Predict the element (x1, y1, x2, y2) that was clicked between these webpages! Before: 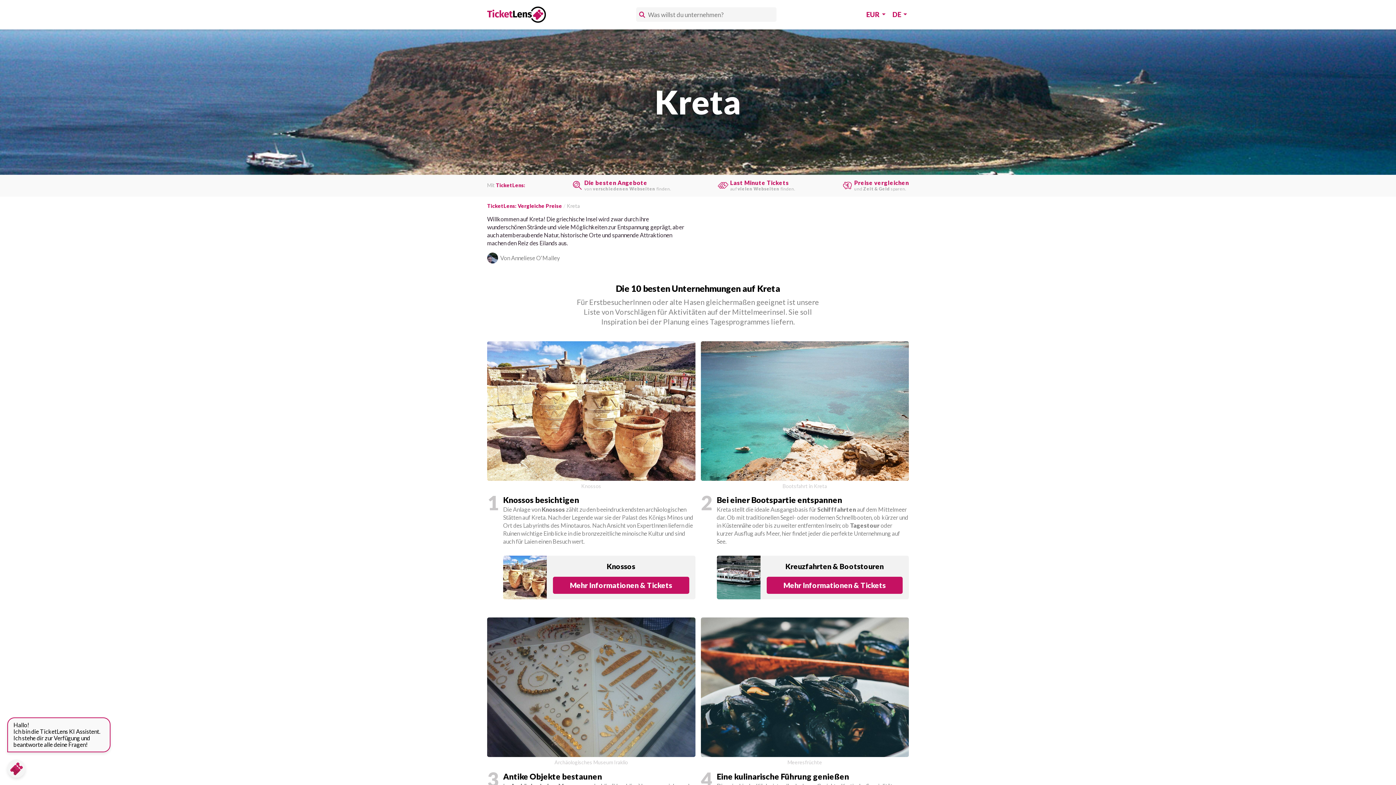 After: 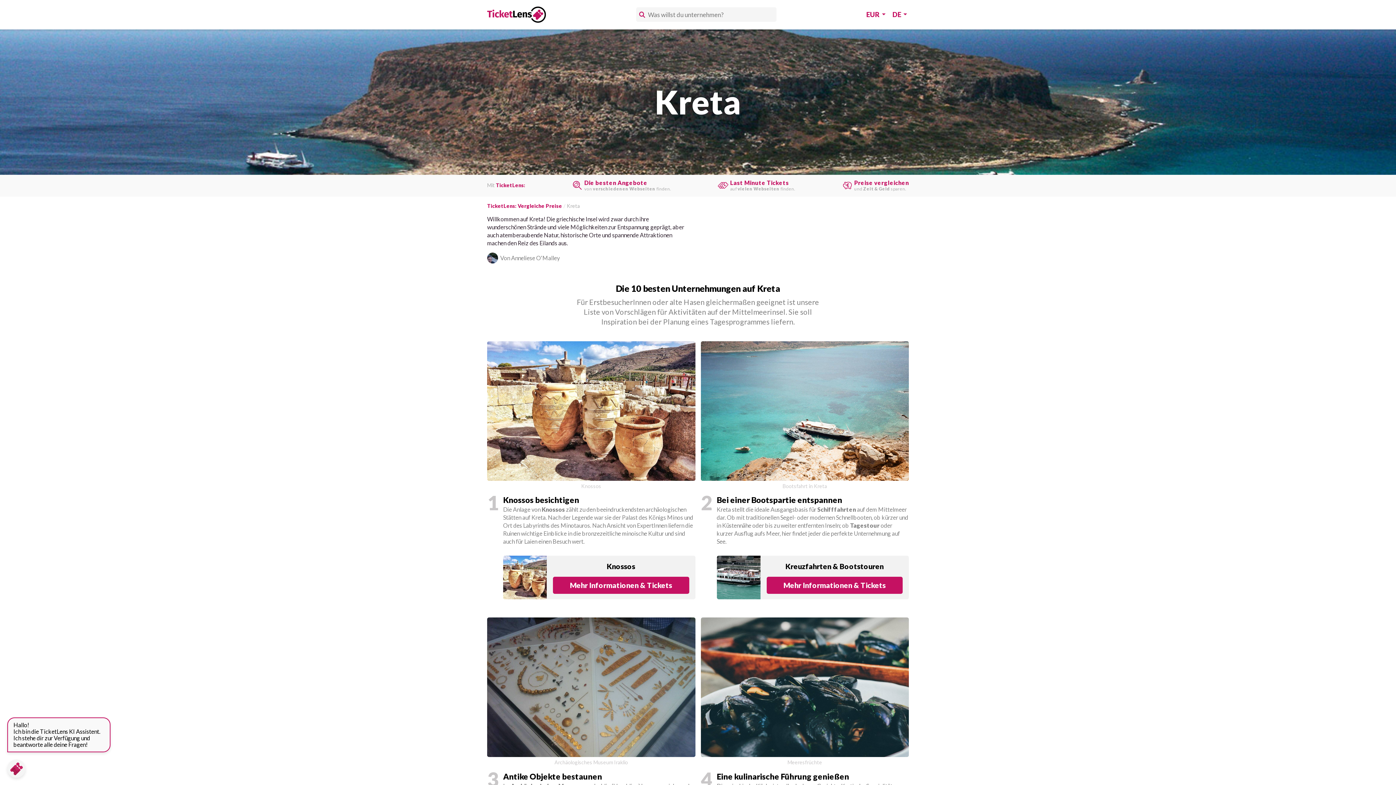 Action: bbox: (566, 202, 580, 208) label: Kreta